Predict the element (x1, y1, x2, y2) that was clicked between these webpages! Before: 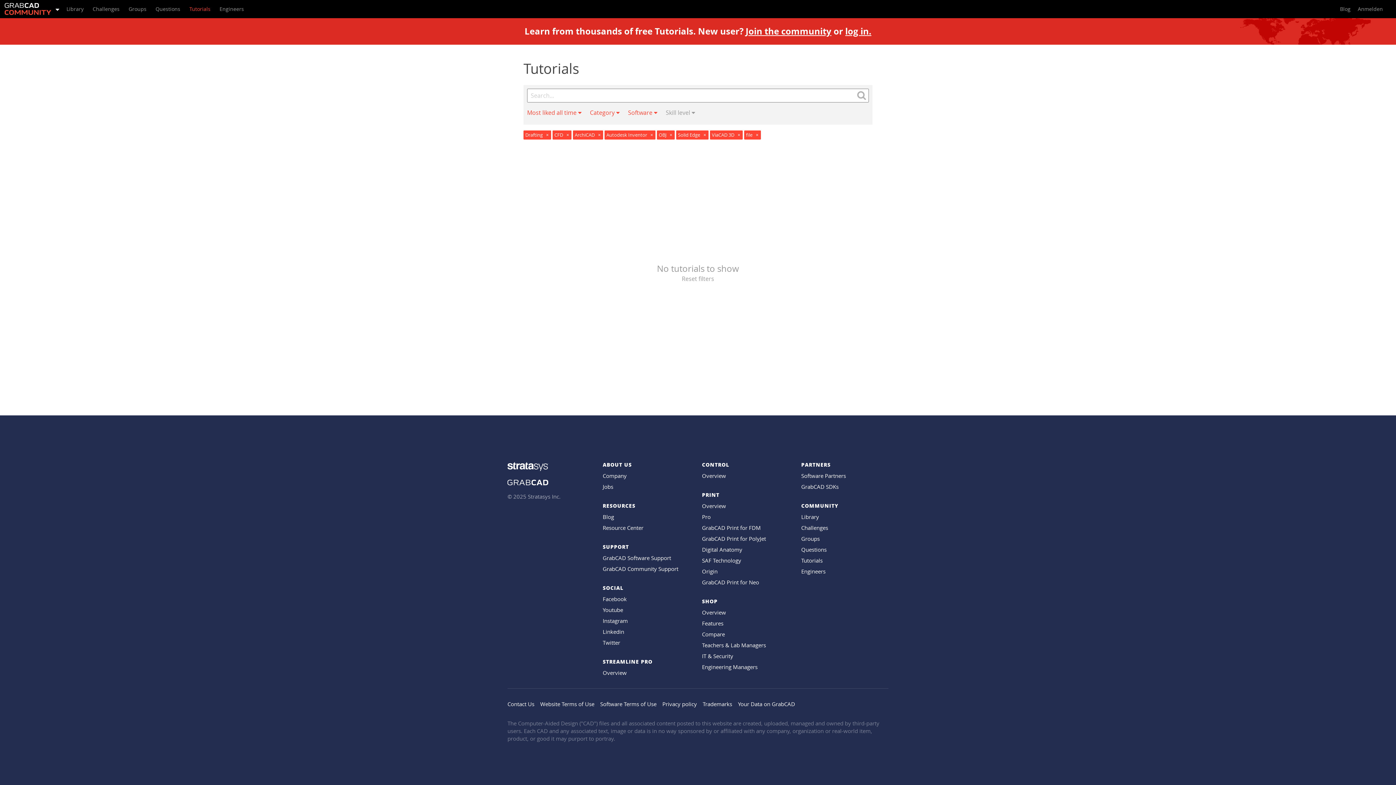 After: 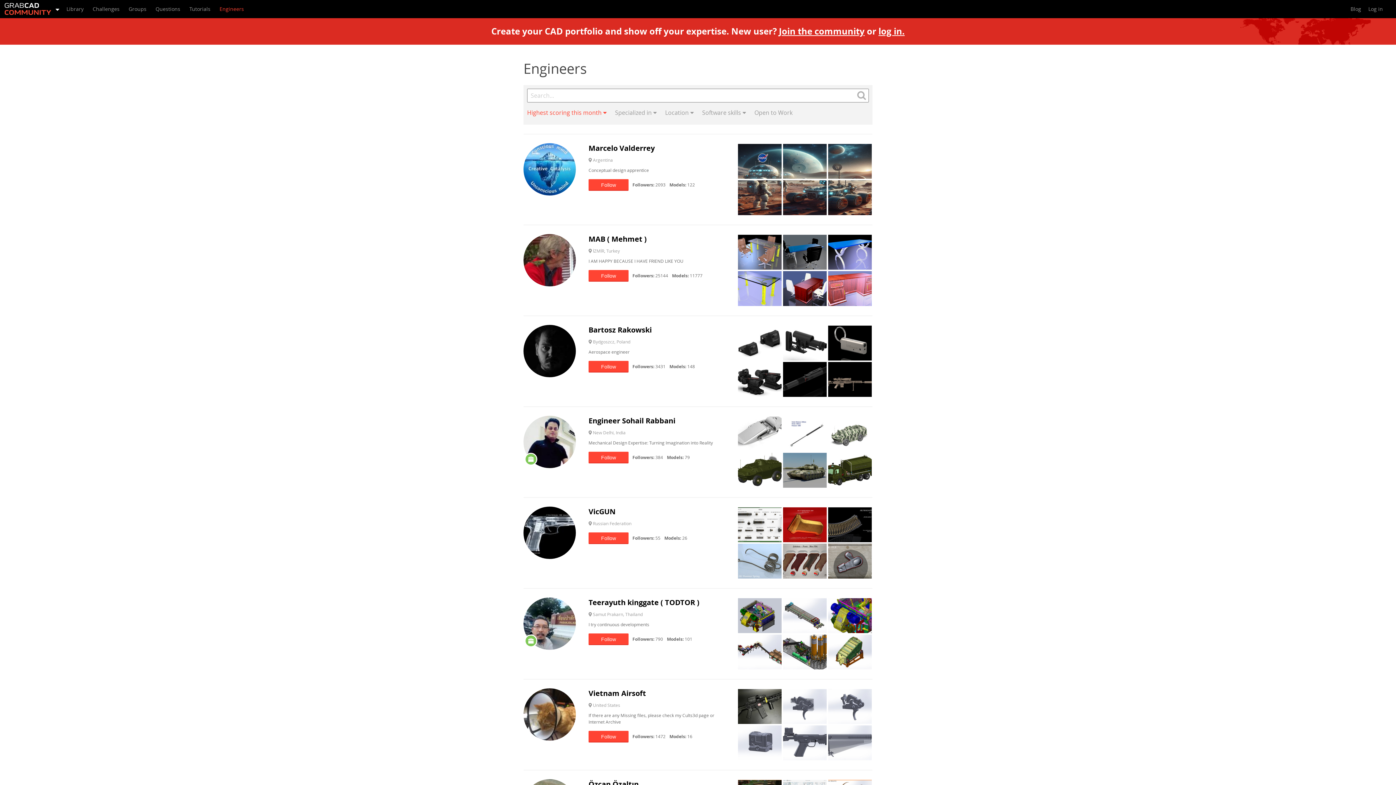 Action: bbox: (215, 0, 248, 18) label: Engineers